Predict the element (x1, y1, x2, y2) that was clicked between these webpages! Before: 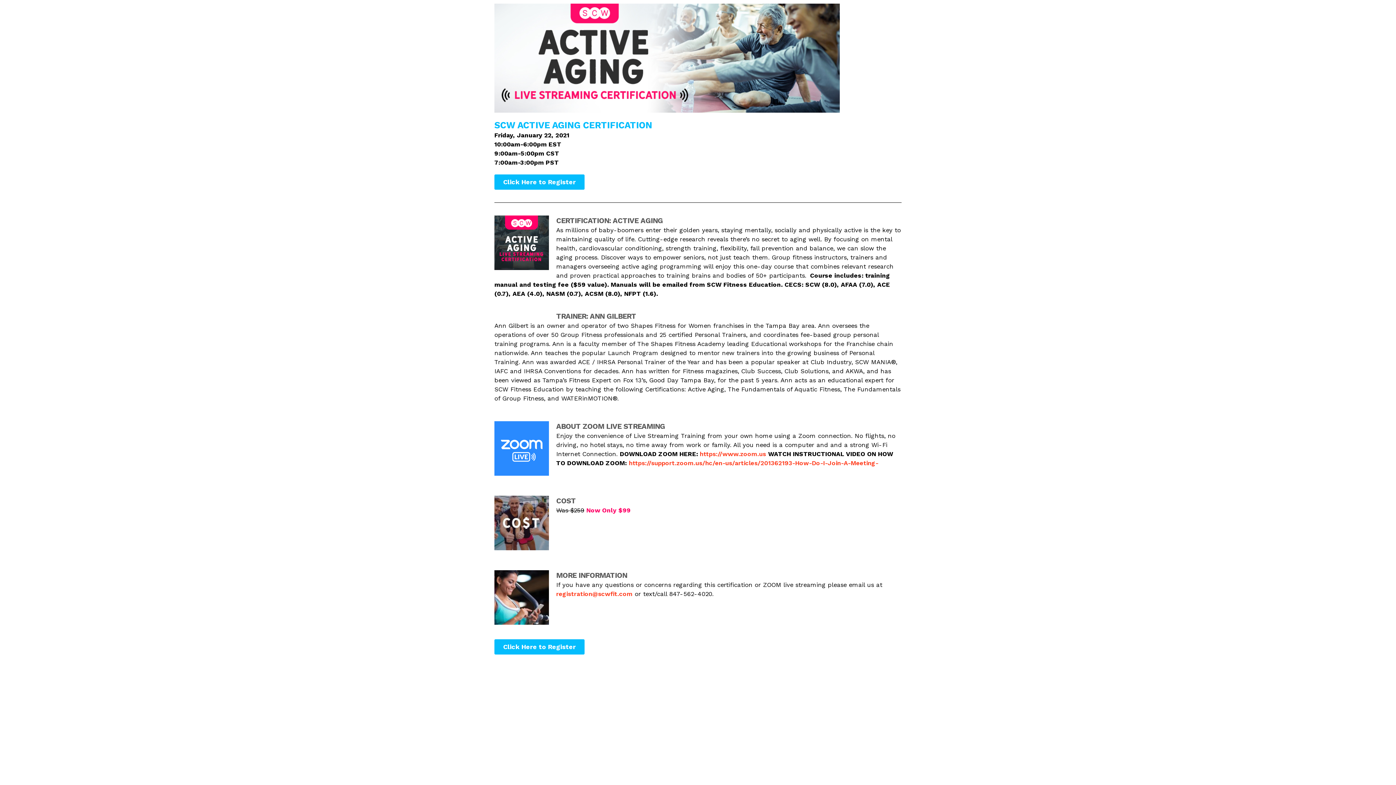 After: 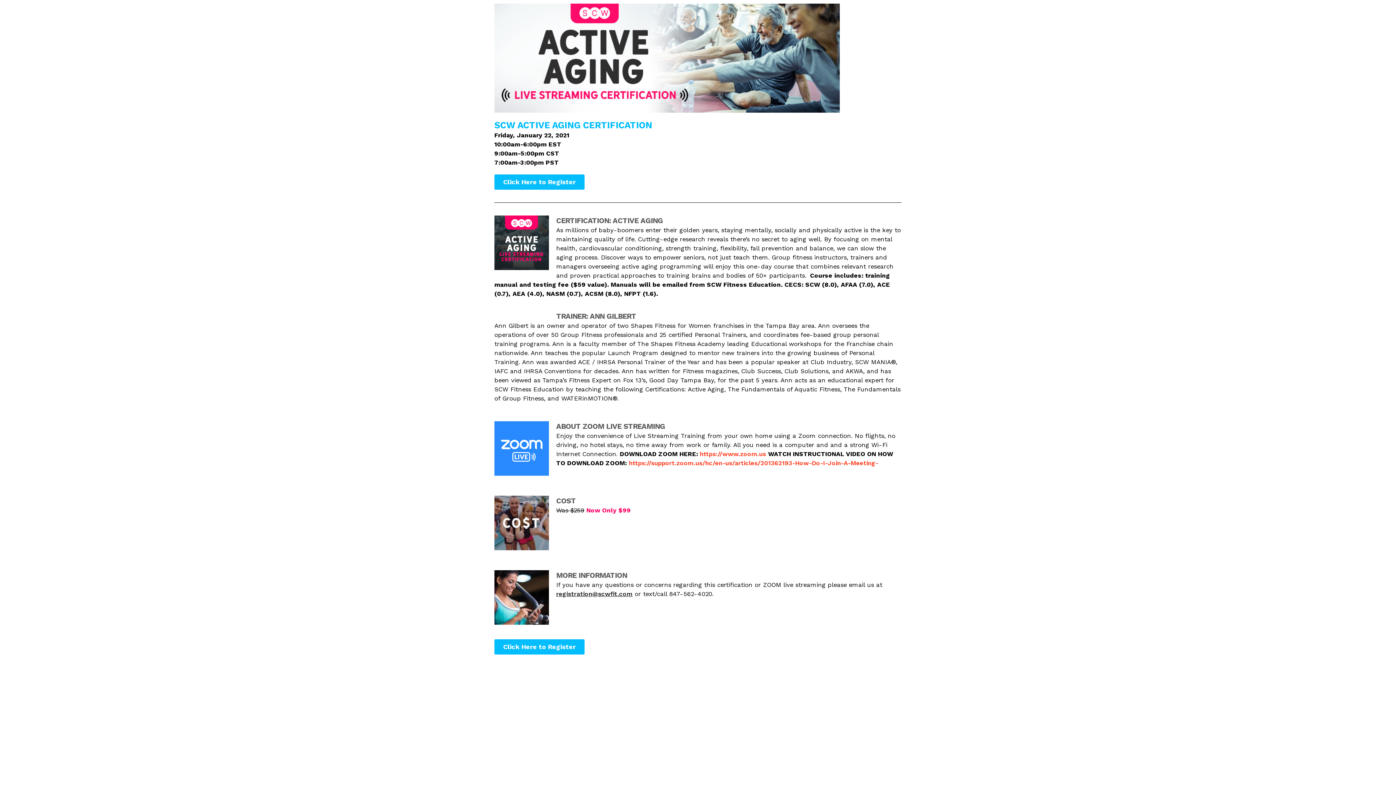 Action: bbox: (556, 590, 632, 597) label: registration@scwfit.com